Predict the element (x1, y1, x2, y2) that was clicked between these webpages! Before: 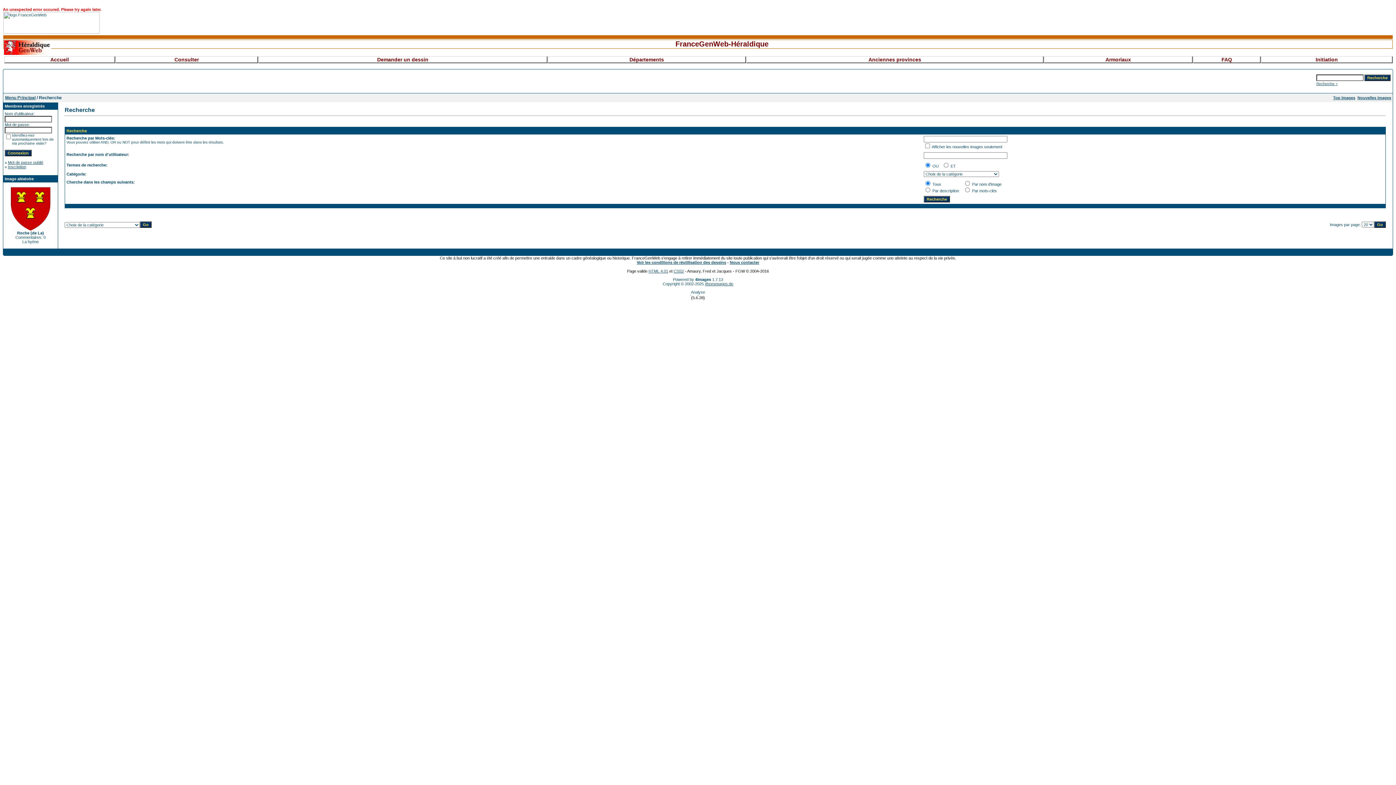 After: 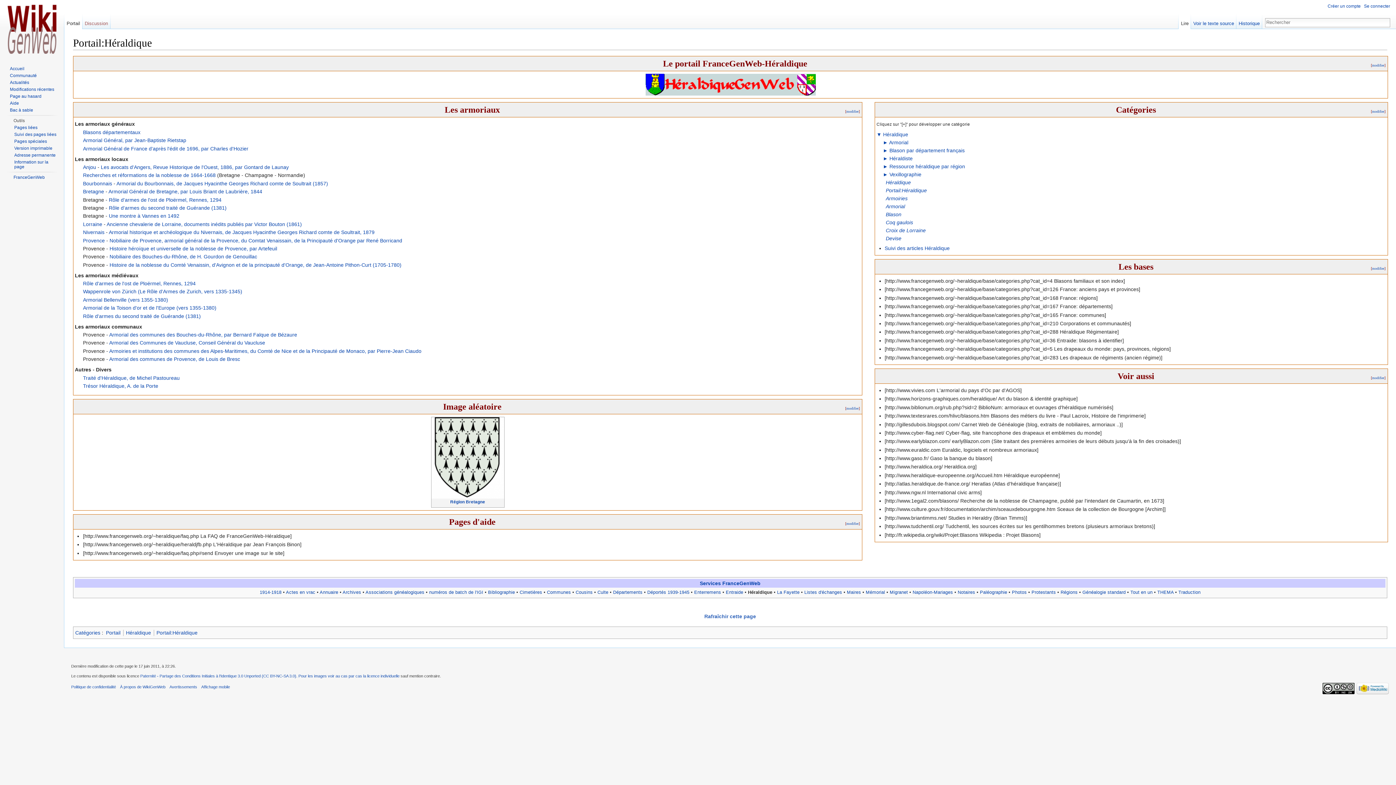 Action: label: Armoriaux bbox: (1044, 56, 1193, 63)